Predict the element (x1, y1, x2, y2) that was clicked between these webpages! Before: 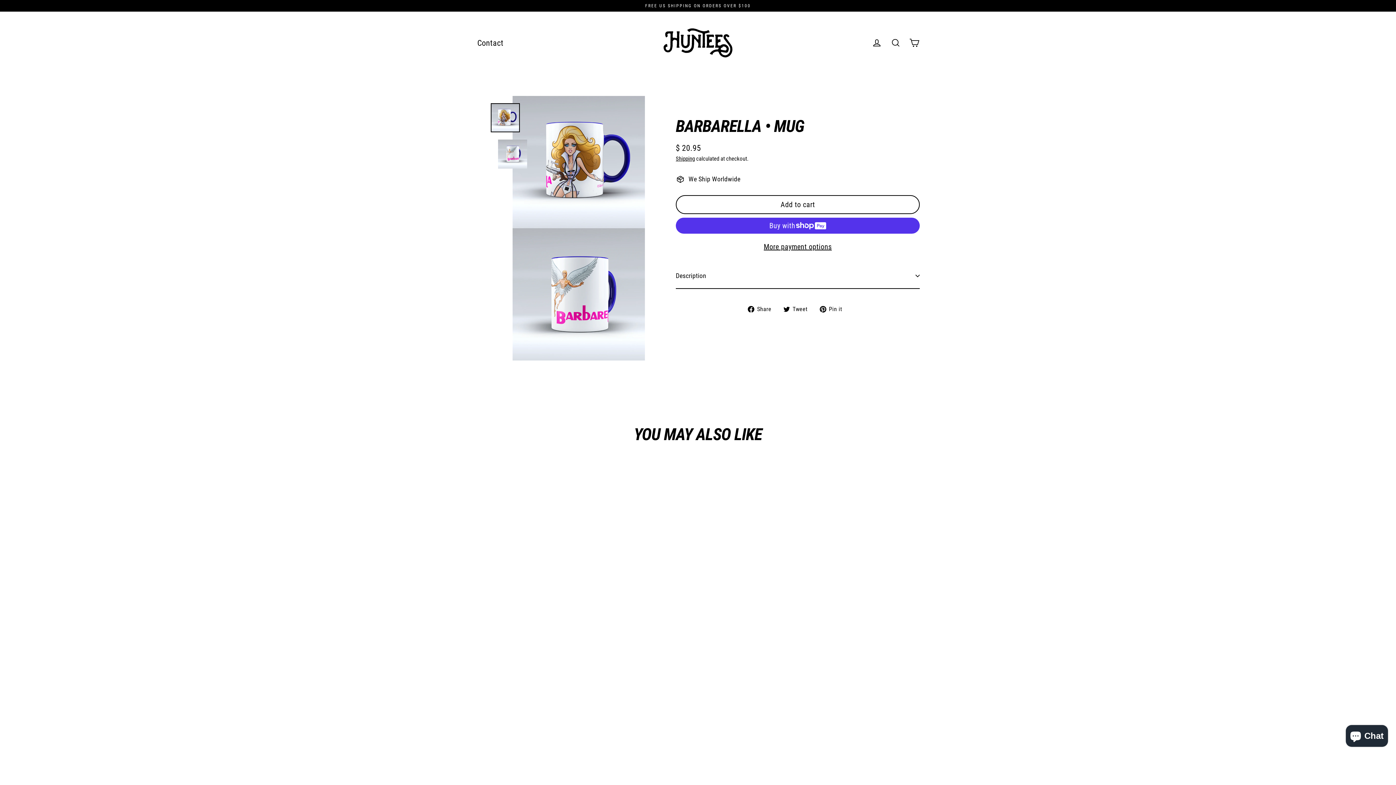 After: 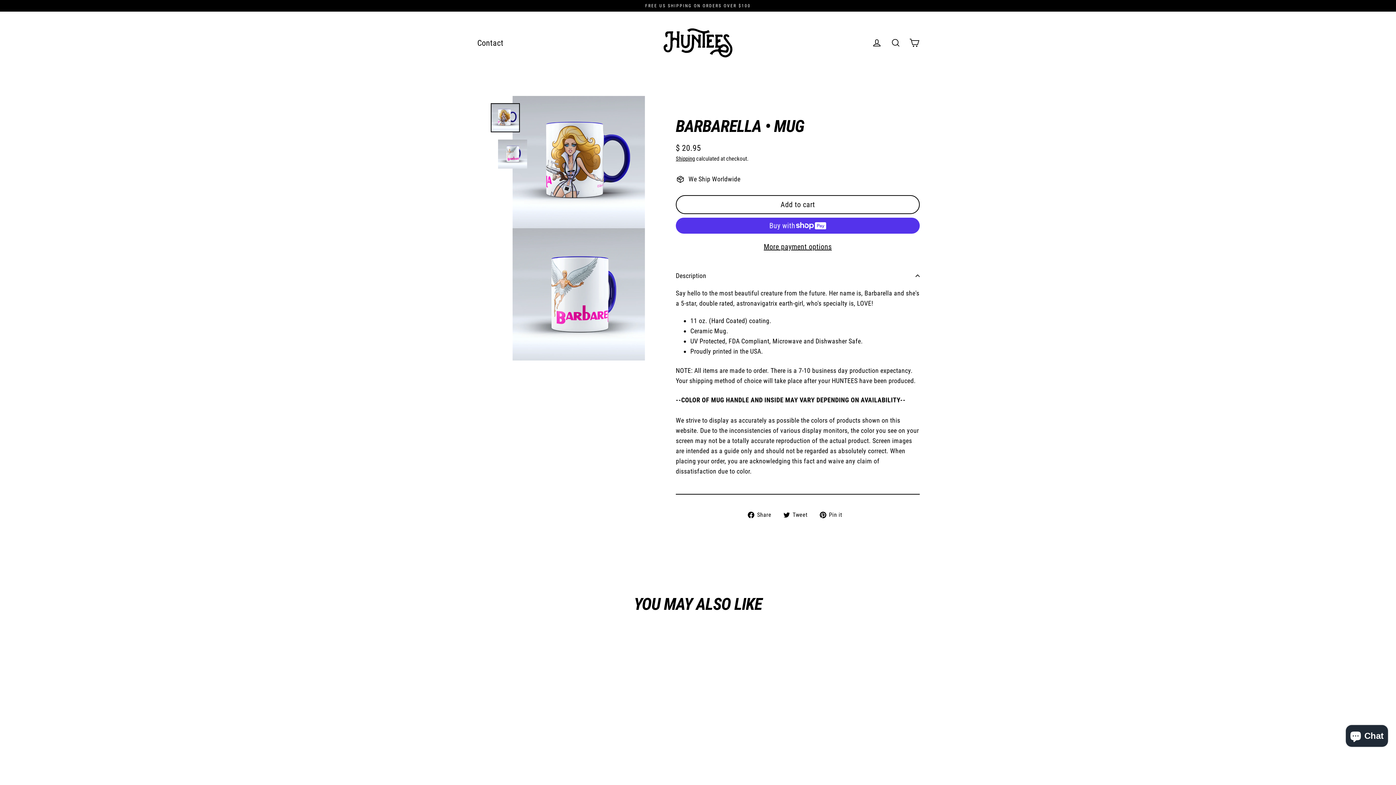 Action: label: Description bbox: (676, 263, 920, 288)